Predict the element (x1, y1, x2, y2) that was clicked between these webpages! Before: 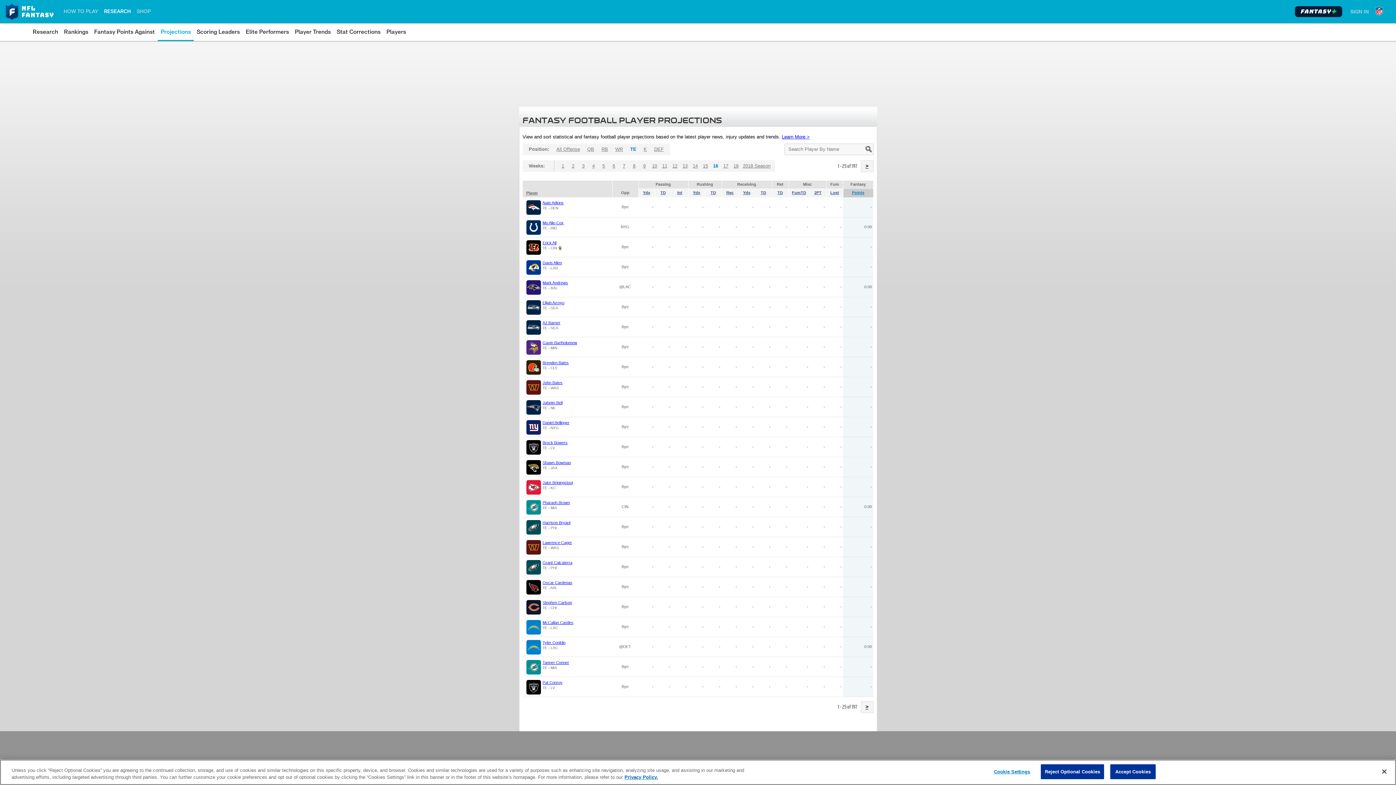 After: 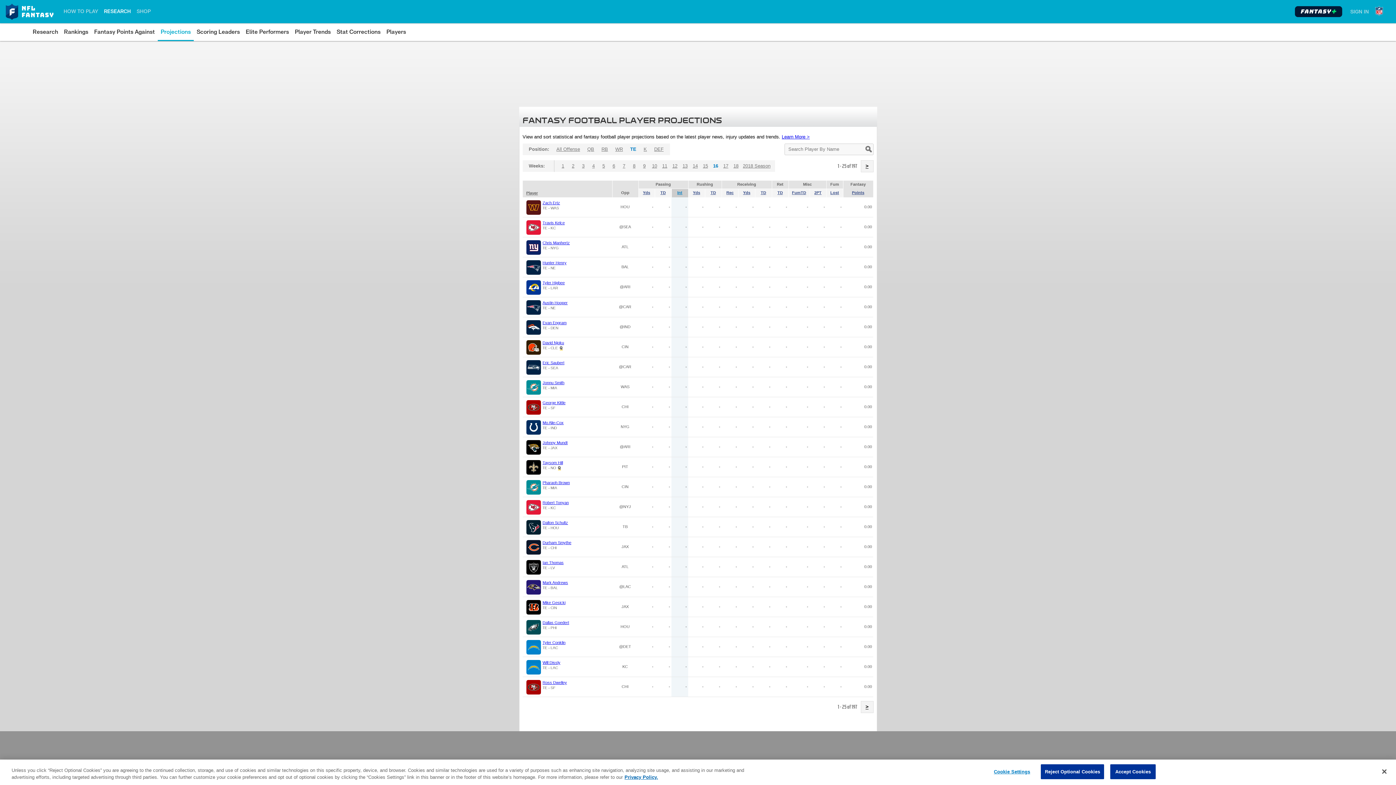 Action: bbox: (677, 190, 682, 194) label: Int